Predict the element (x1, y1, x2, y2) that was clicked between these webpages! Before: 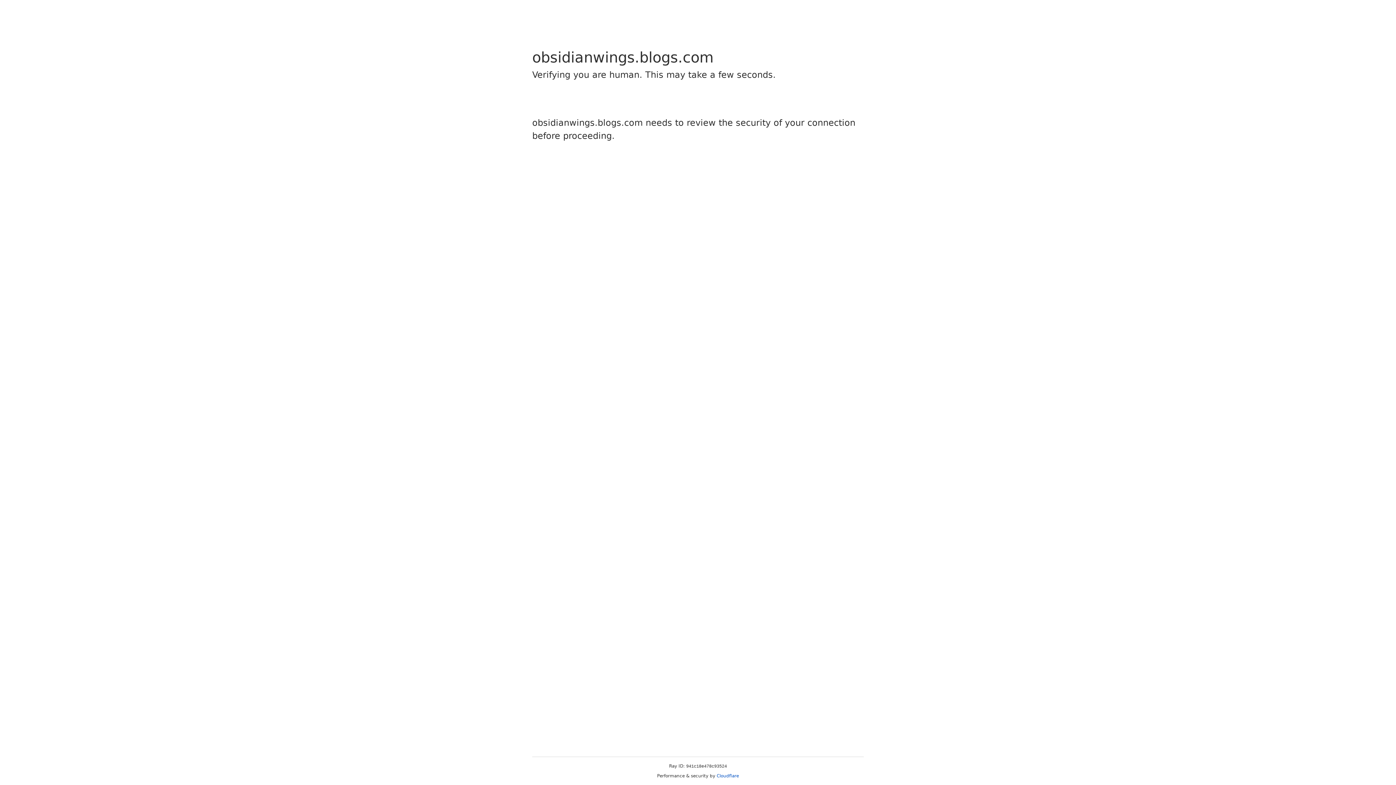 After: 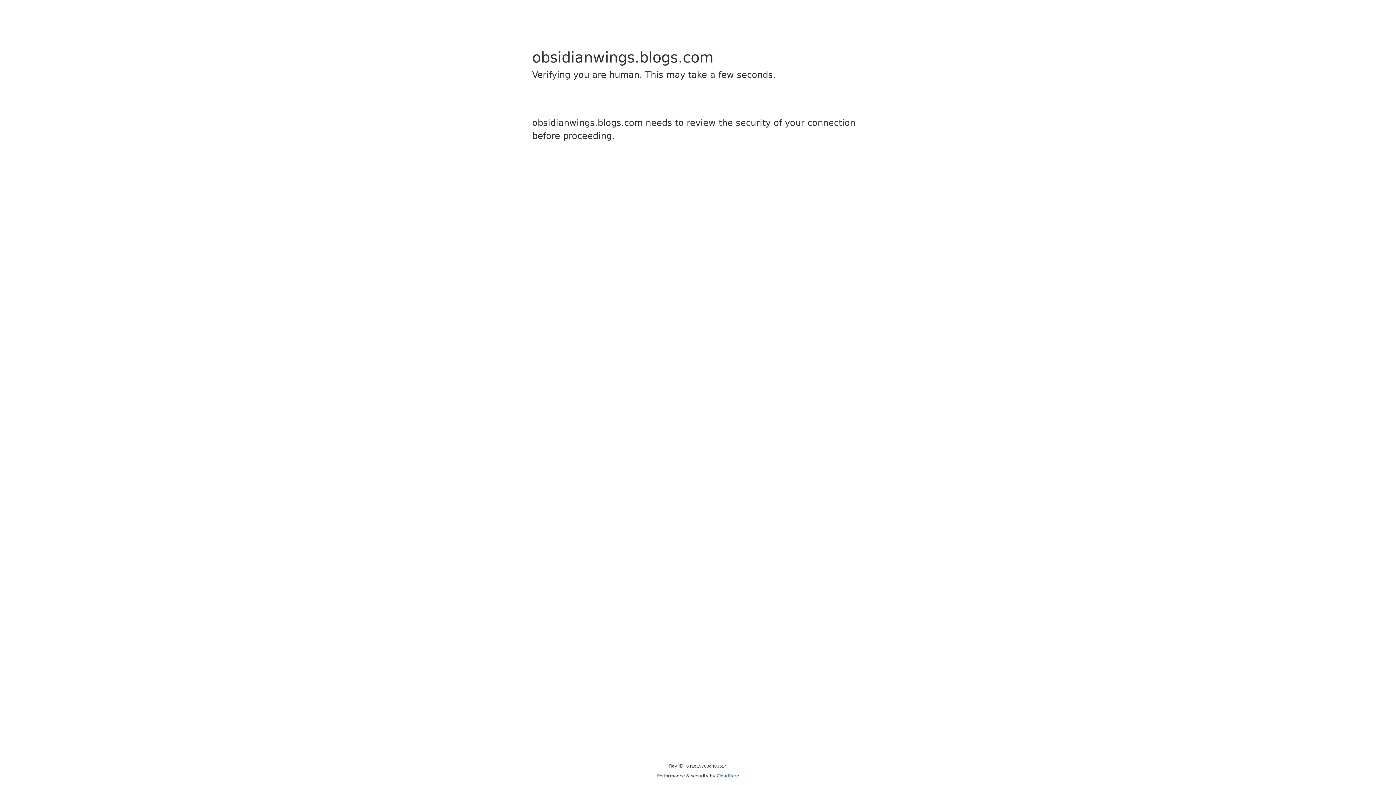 Action: label: Cloudflare bbox: (716, 773, 739, 778)